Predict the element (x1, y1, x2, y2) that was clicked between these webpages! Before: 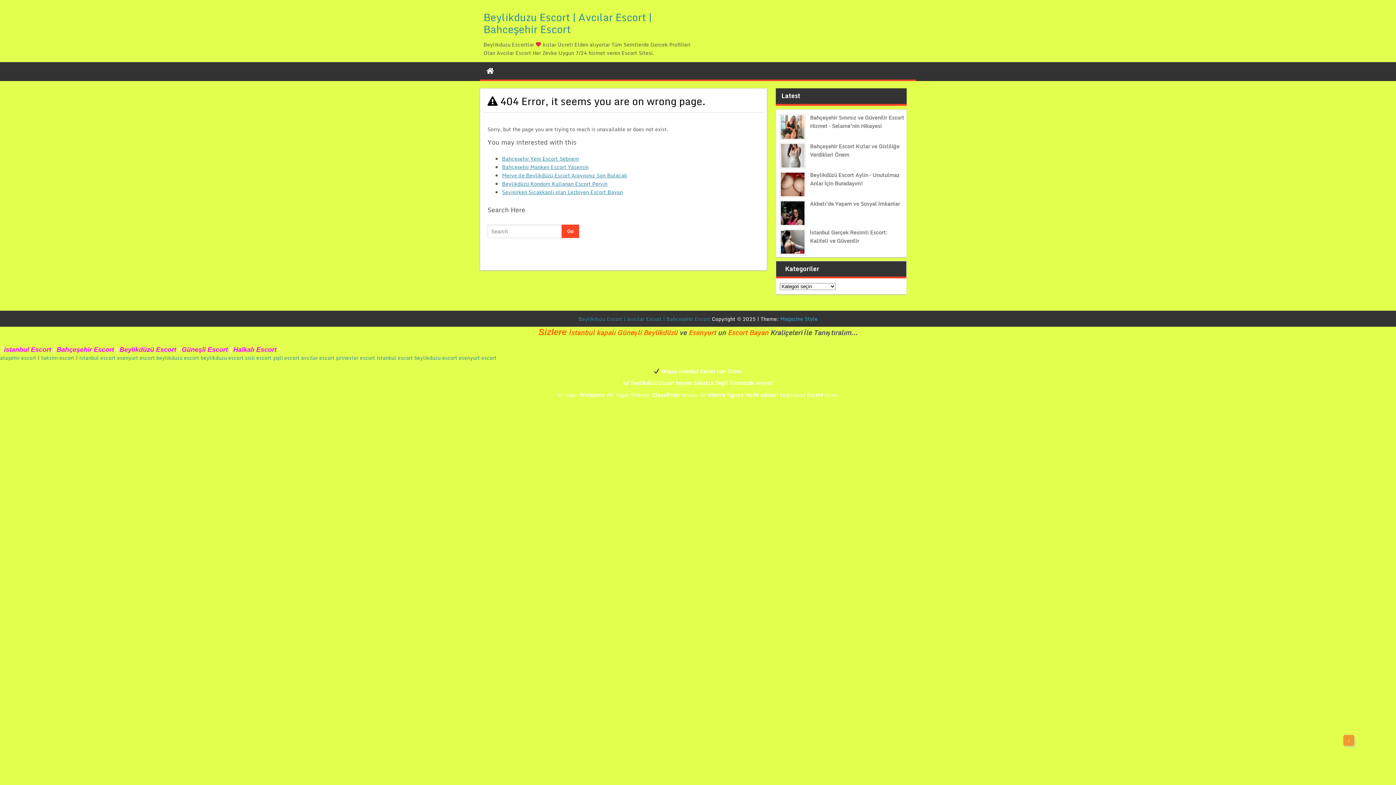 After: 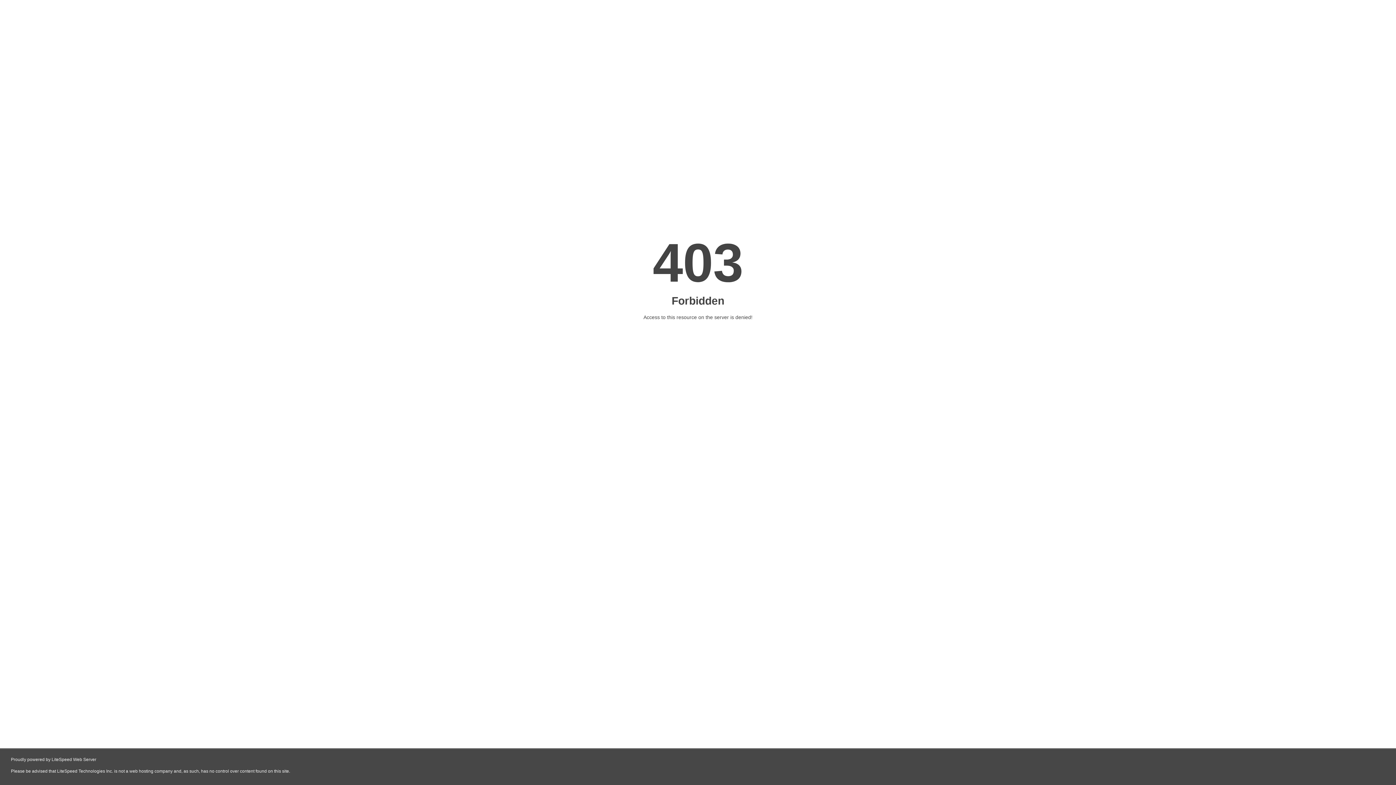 Action: label: beylikduzu escort bbox: (414, 353, 457, 362)